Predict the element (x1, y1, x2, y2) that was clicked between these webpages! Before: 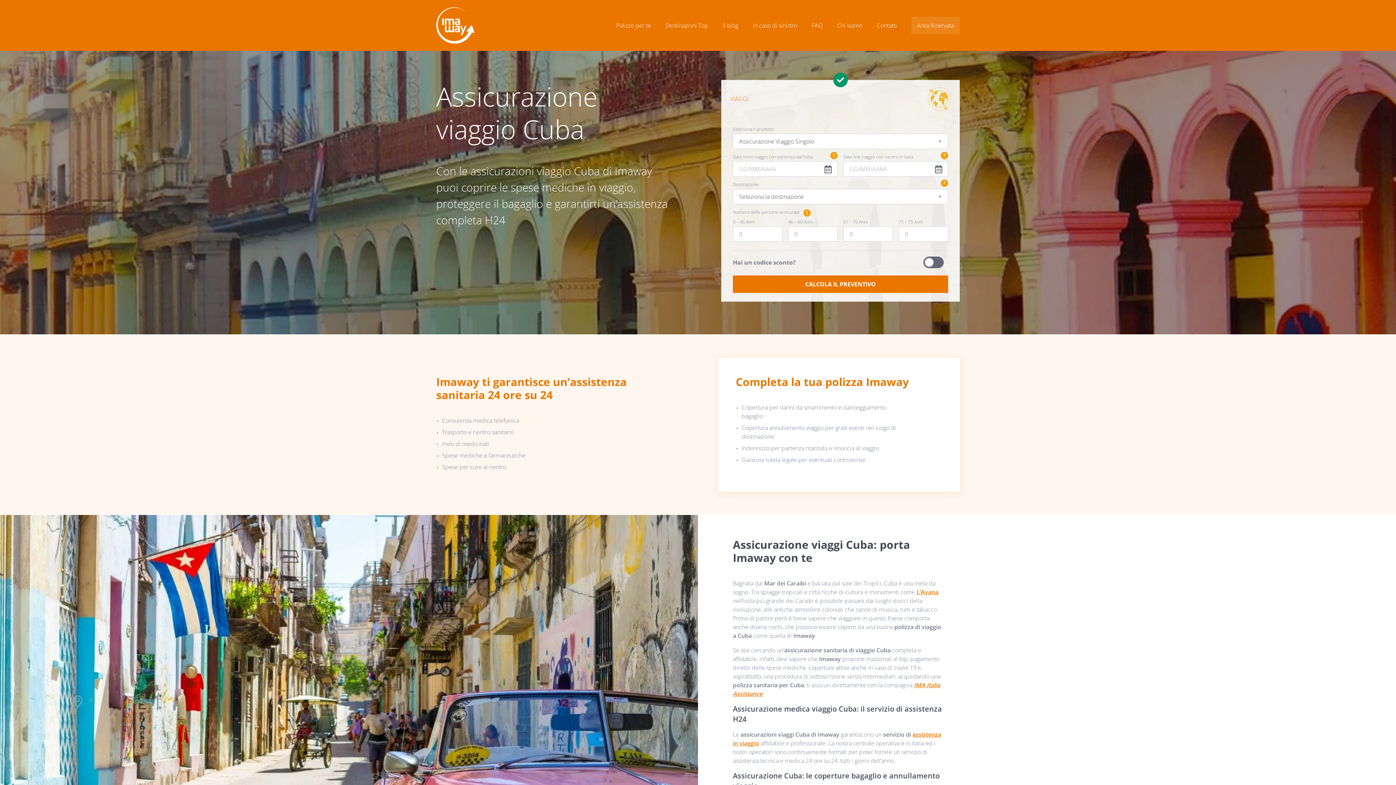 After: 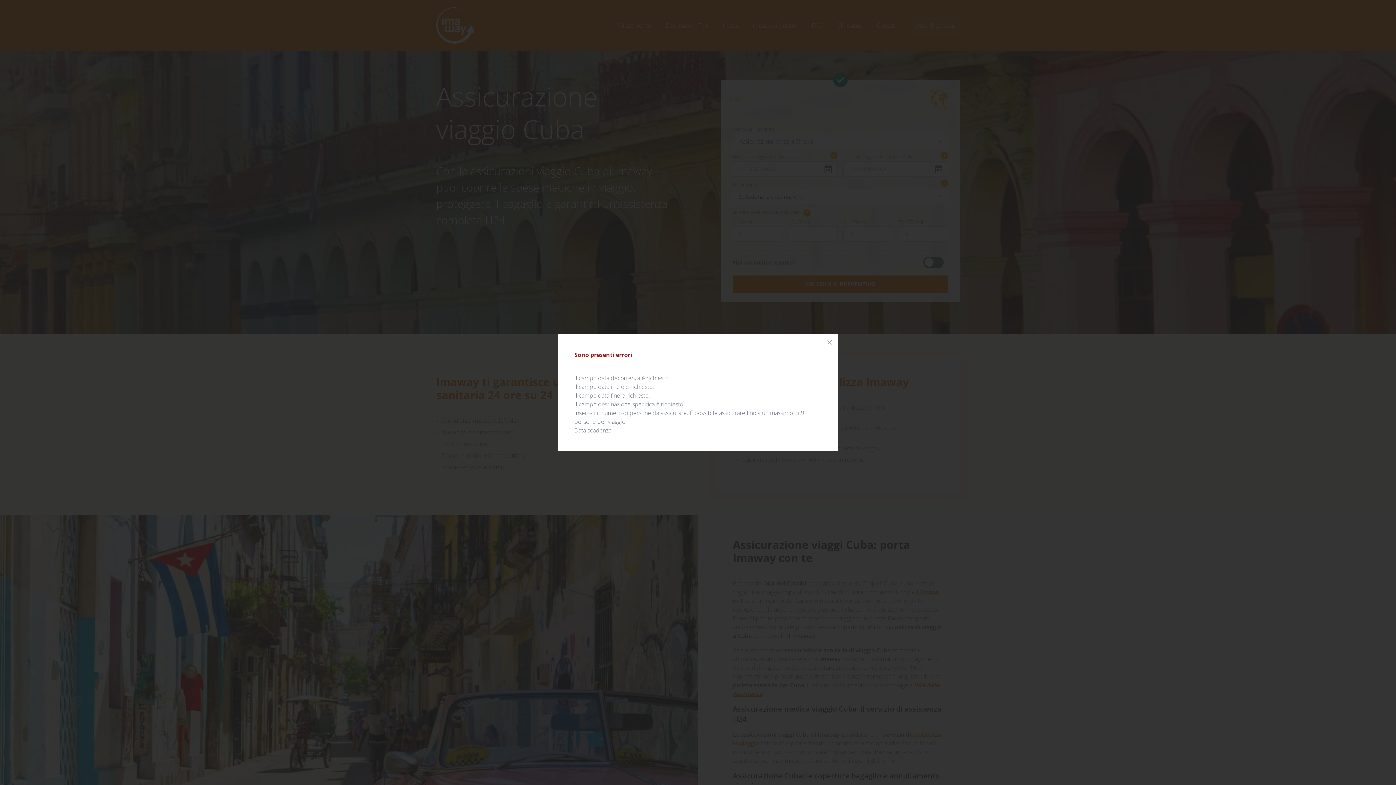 Action: label: CALCOLA IL PREVENTIVO bbox: (733, 275, 948, 293)